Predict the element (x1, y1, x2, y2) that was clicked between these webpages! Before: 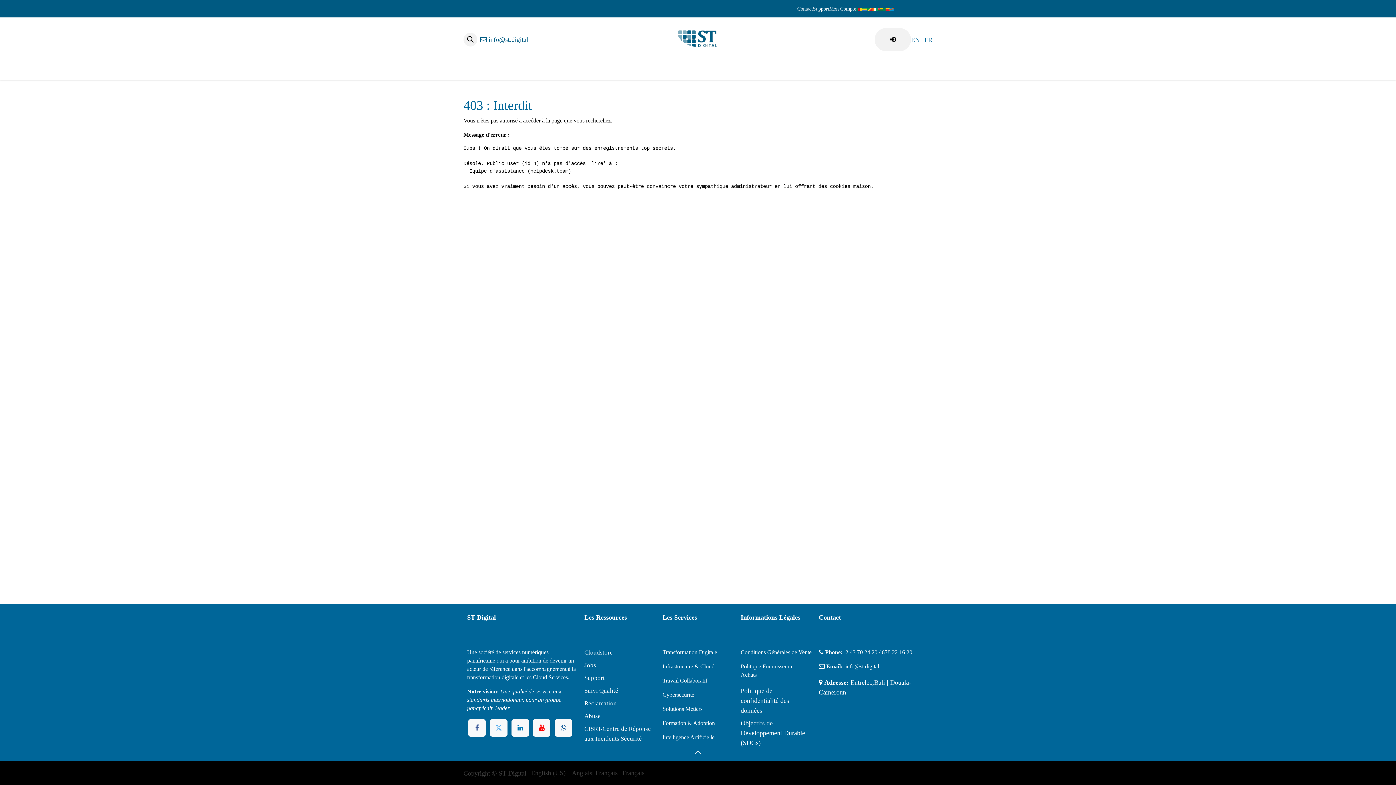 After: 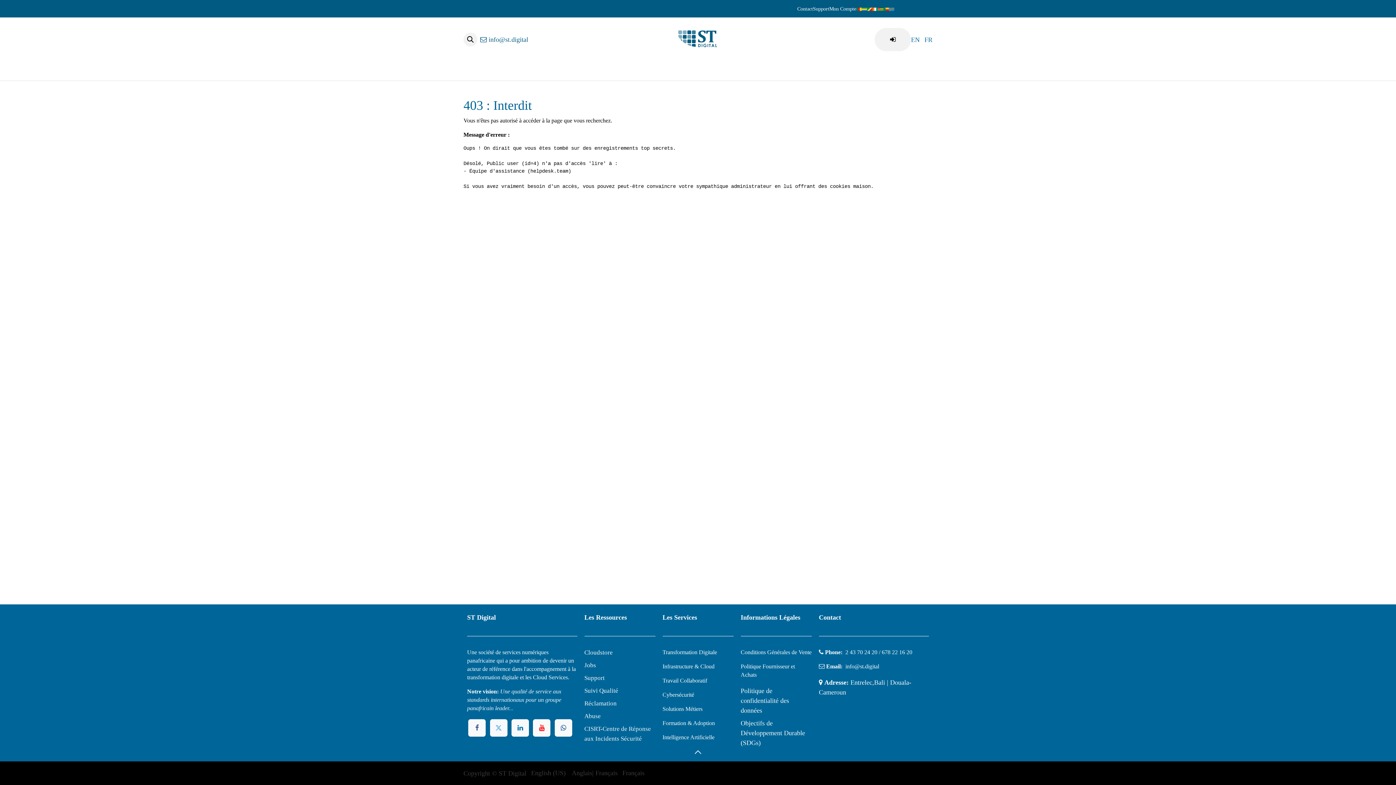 Action: bbox: (554, 719, 572, 737) label: ​